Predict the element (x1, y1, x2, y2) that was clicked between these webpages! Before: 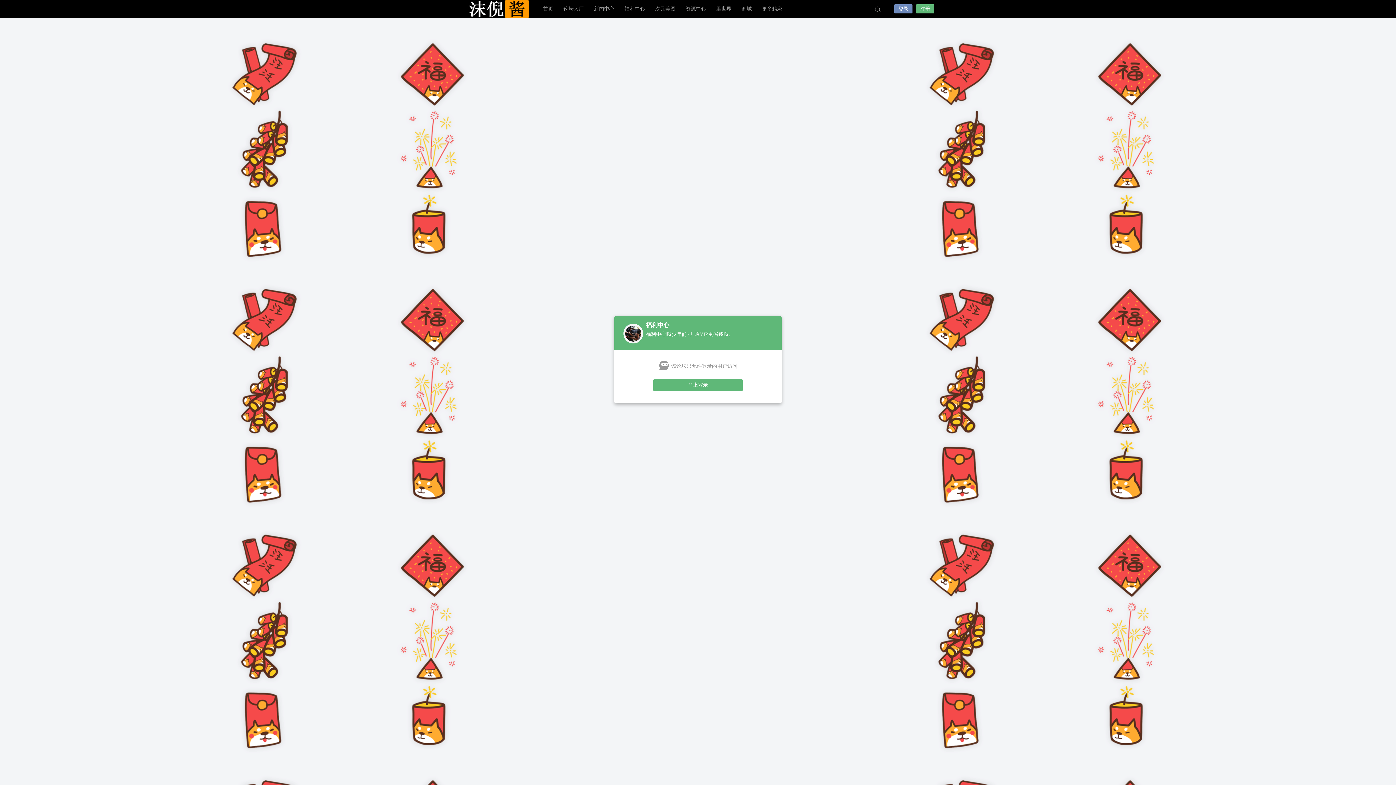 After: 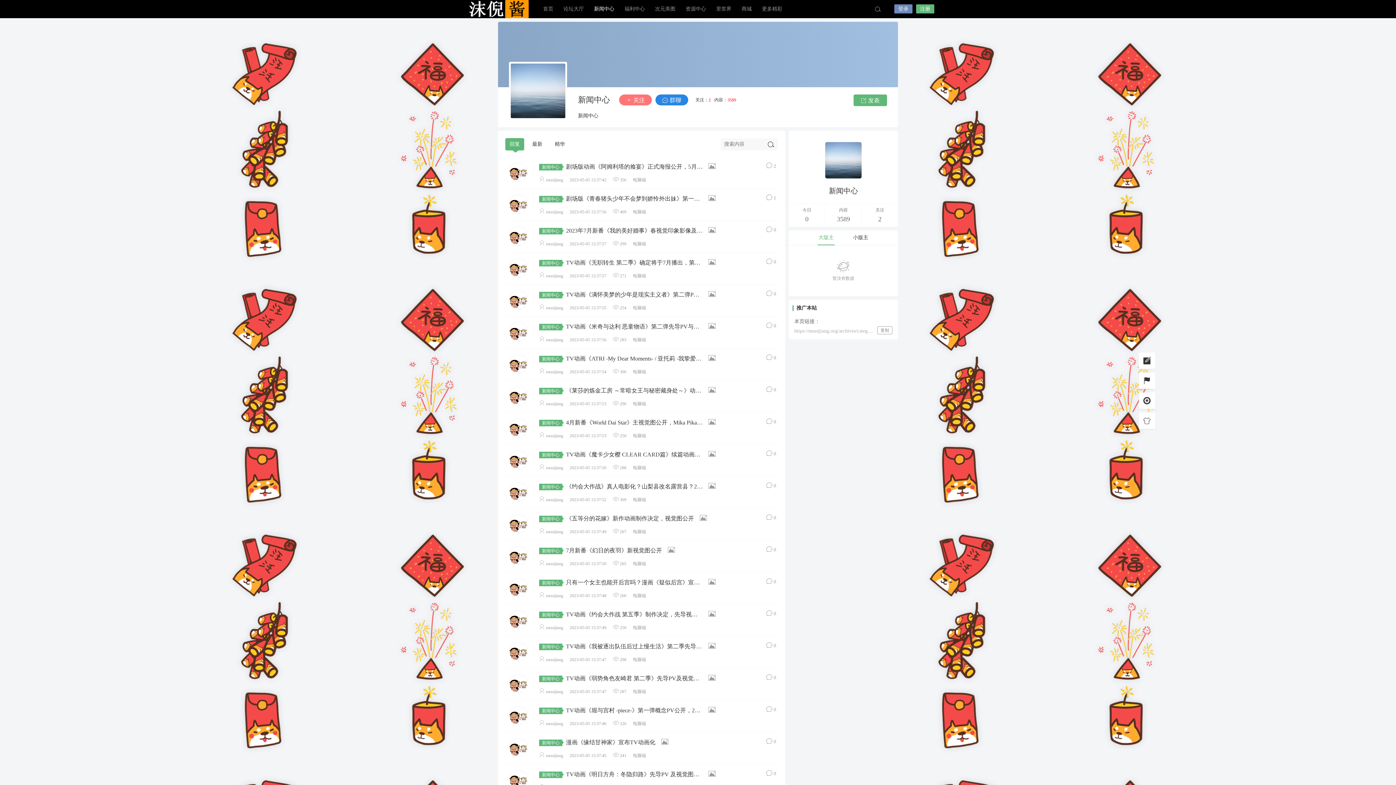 Action: bbox: (589, 0, 619, 18) label: 新闻中心